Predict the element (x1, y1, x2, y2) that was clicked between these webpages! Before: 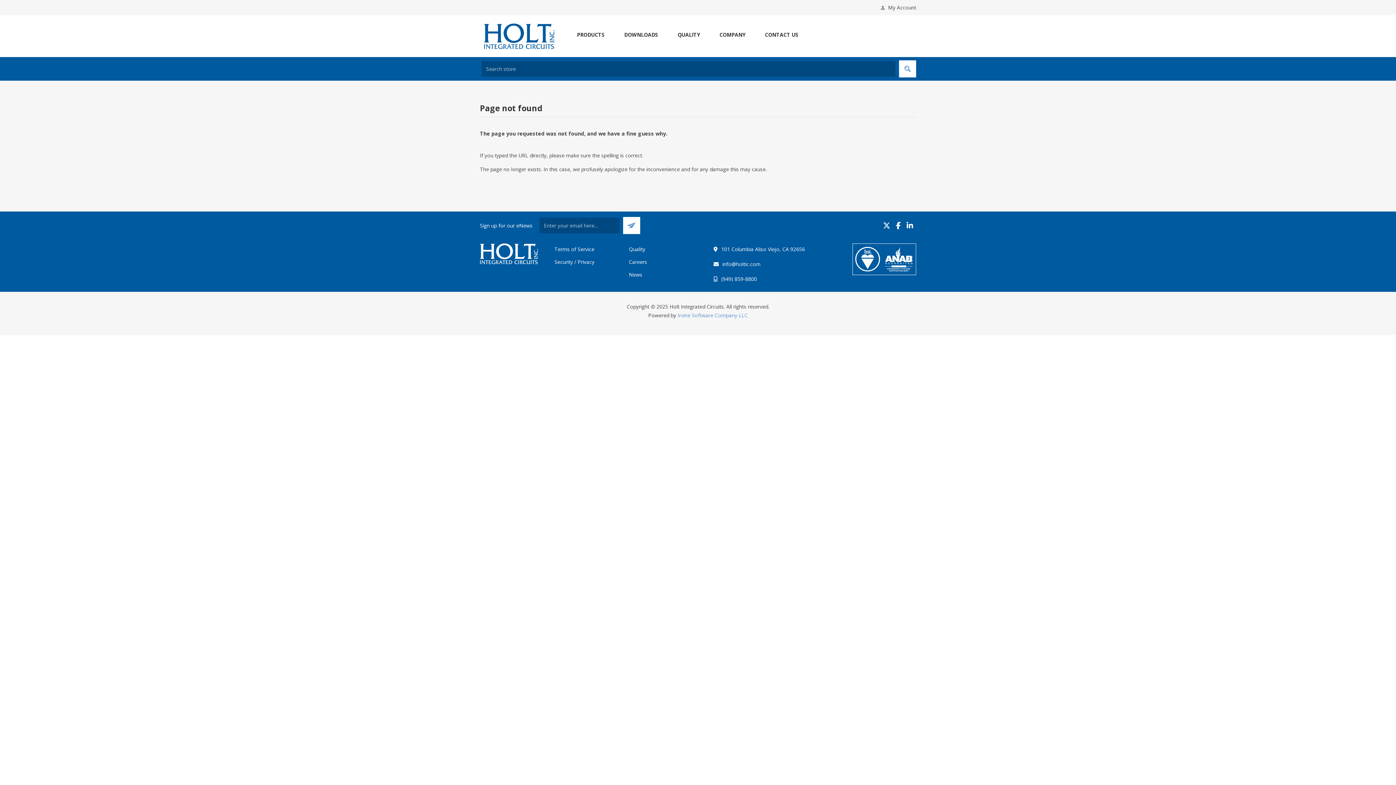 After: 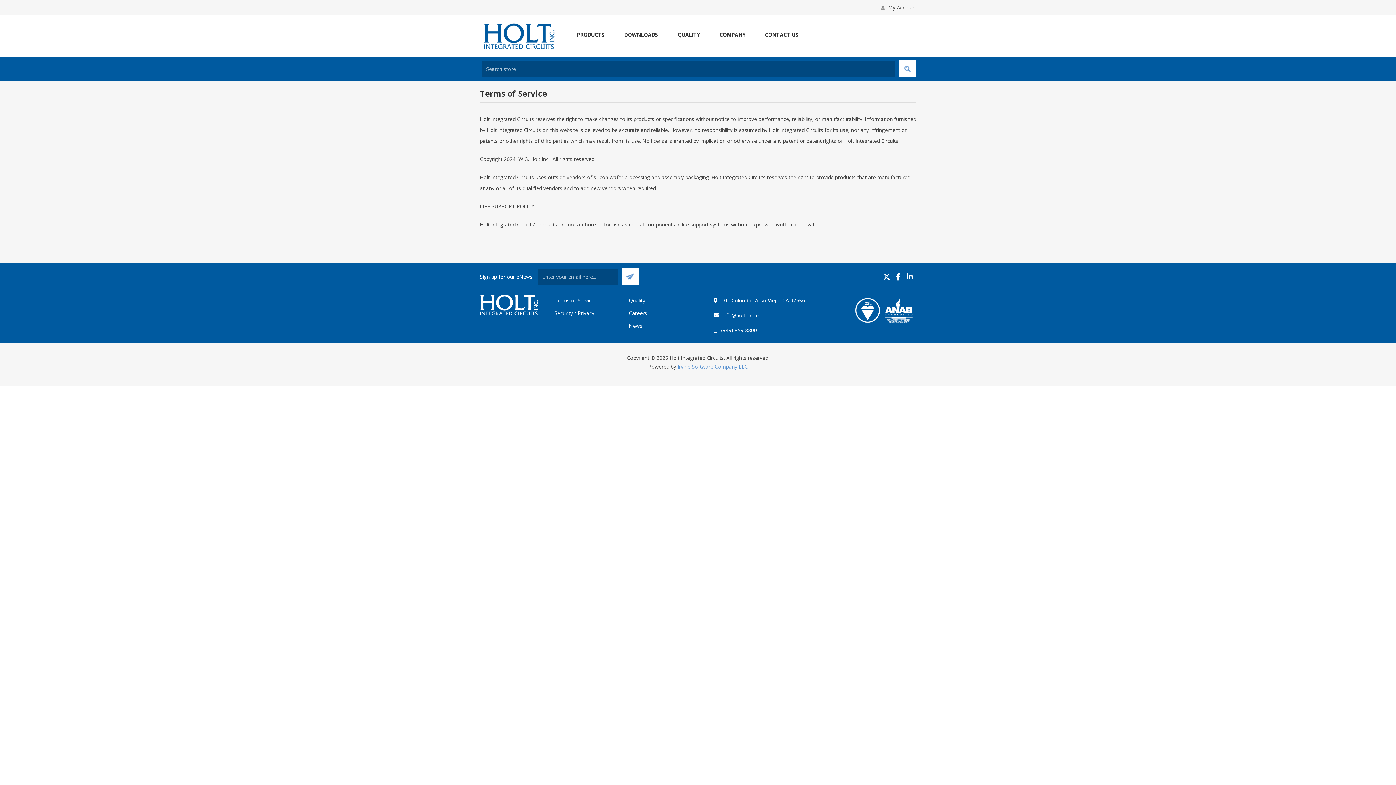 Action: bbox: (554, 245, 594, 252) label: Terms of Service